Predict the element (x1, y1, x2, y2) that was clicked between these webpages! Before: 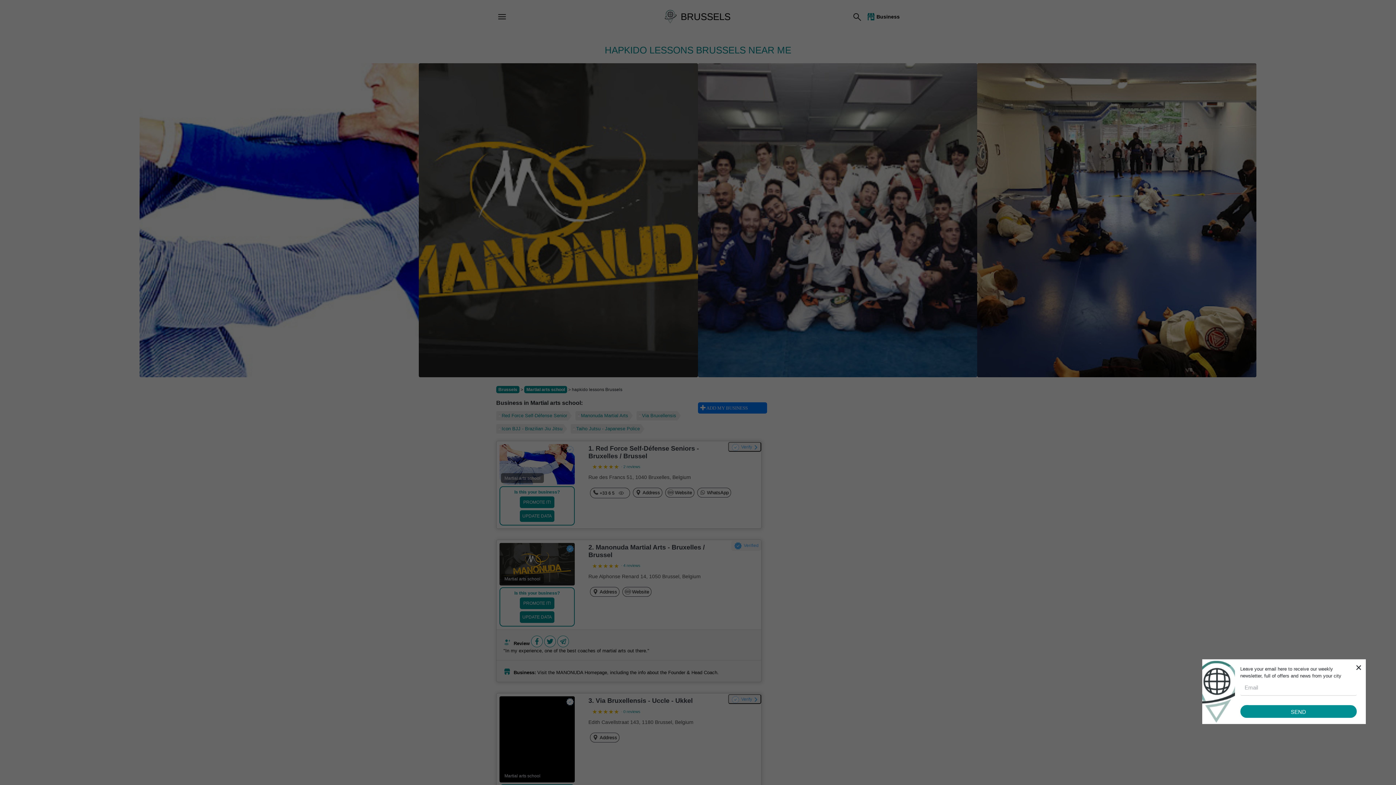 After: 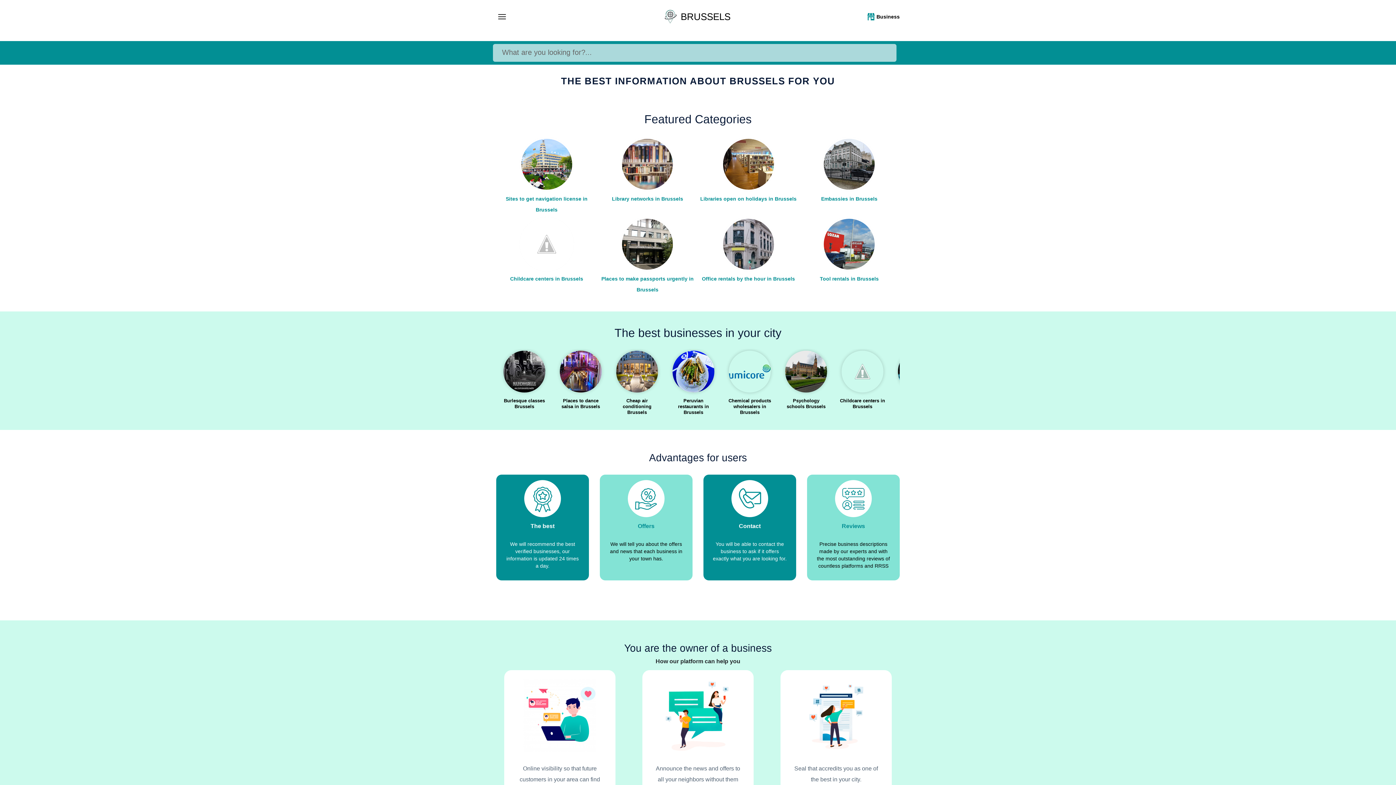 Action: label: Brussels bbox: (496, 386, 519, 393)